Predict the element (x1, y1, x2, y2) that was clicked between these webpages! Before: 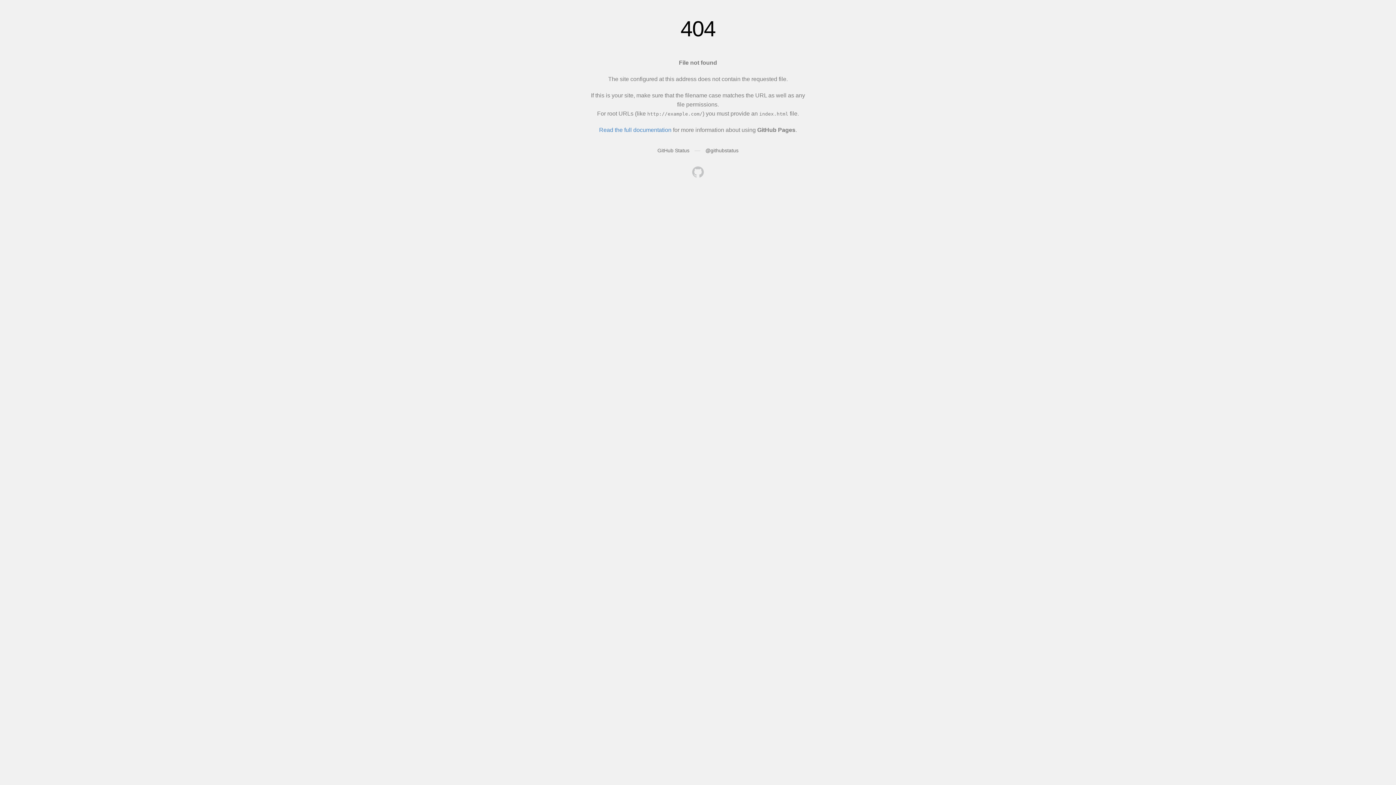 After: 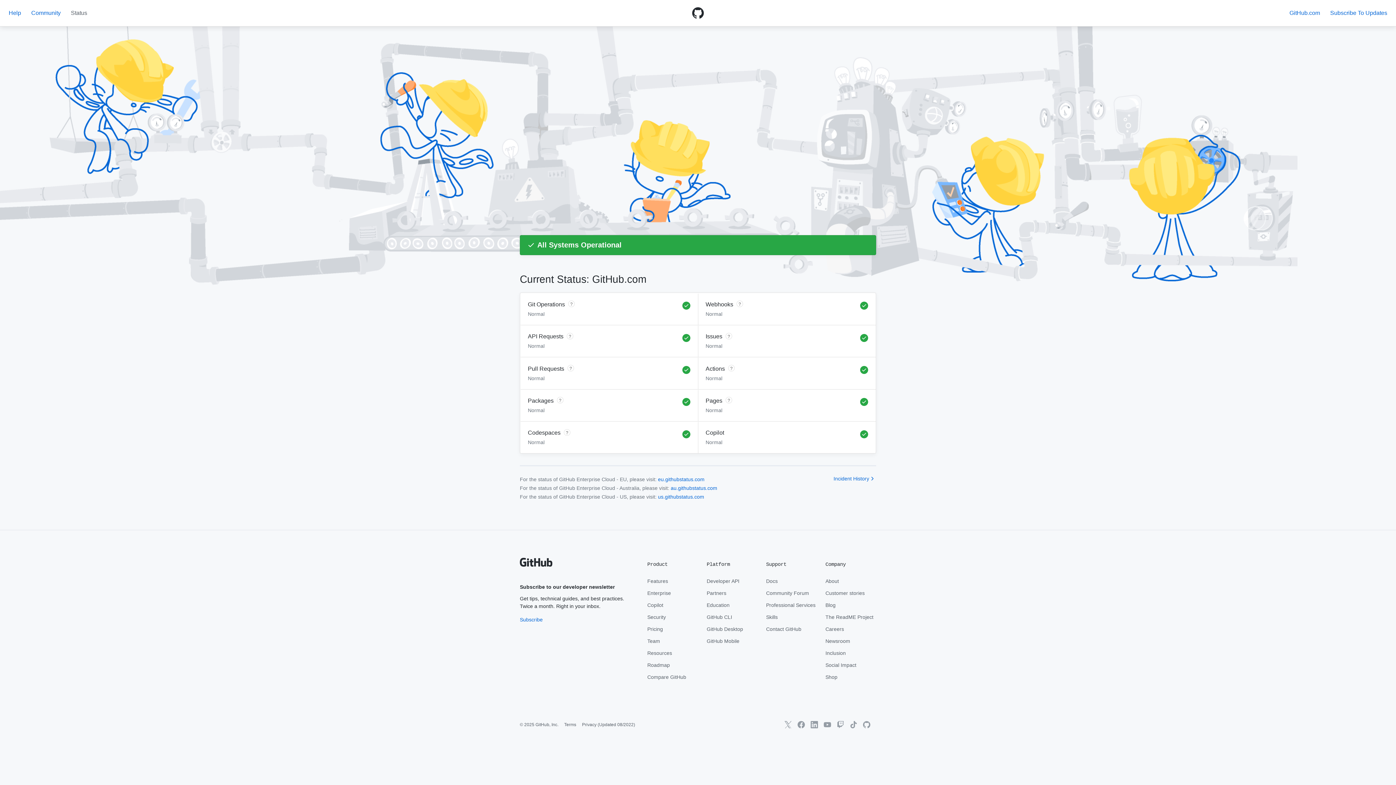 Action: bbox: (657, 147, 689, 153) label: GitHub Status